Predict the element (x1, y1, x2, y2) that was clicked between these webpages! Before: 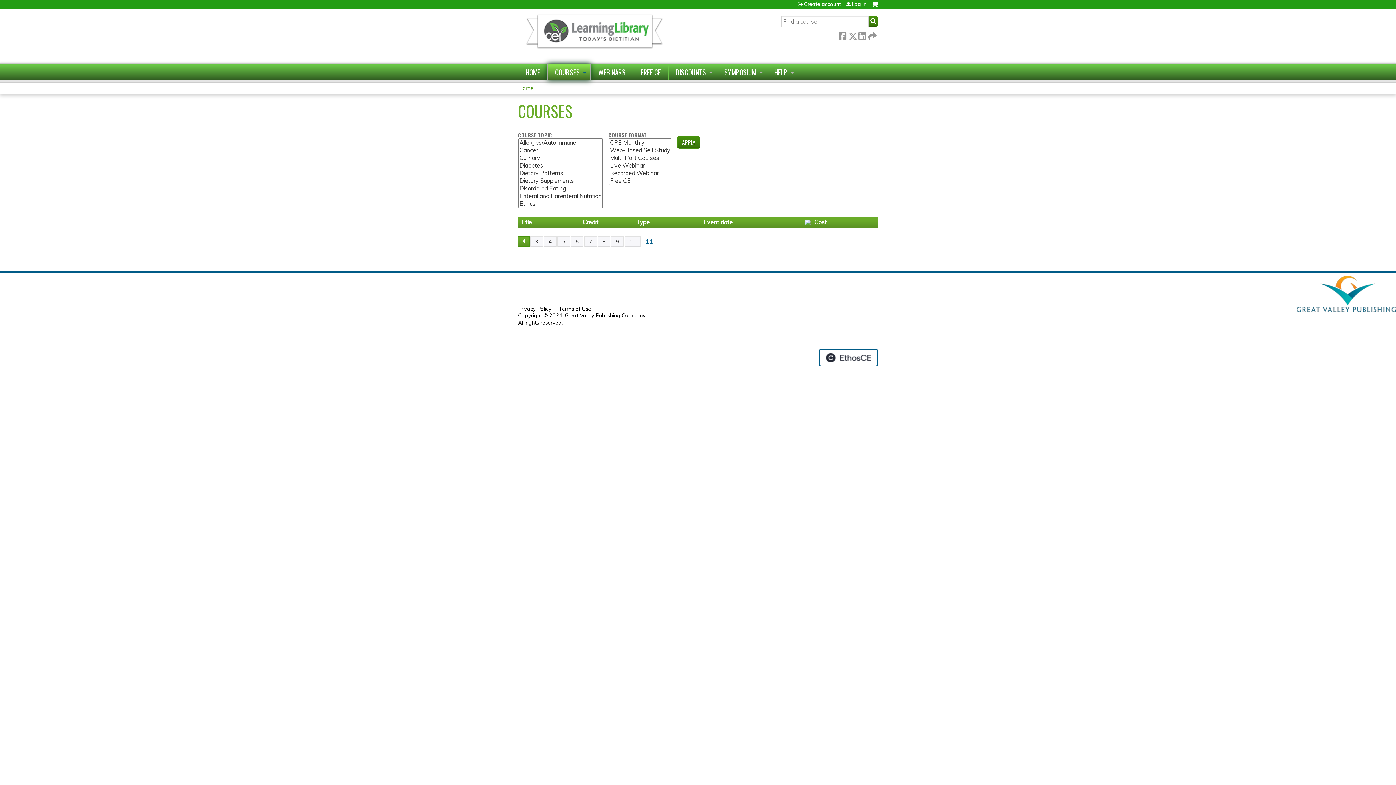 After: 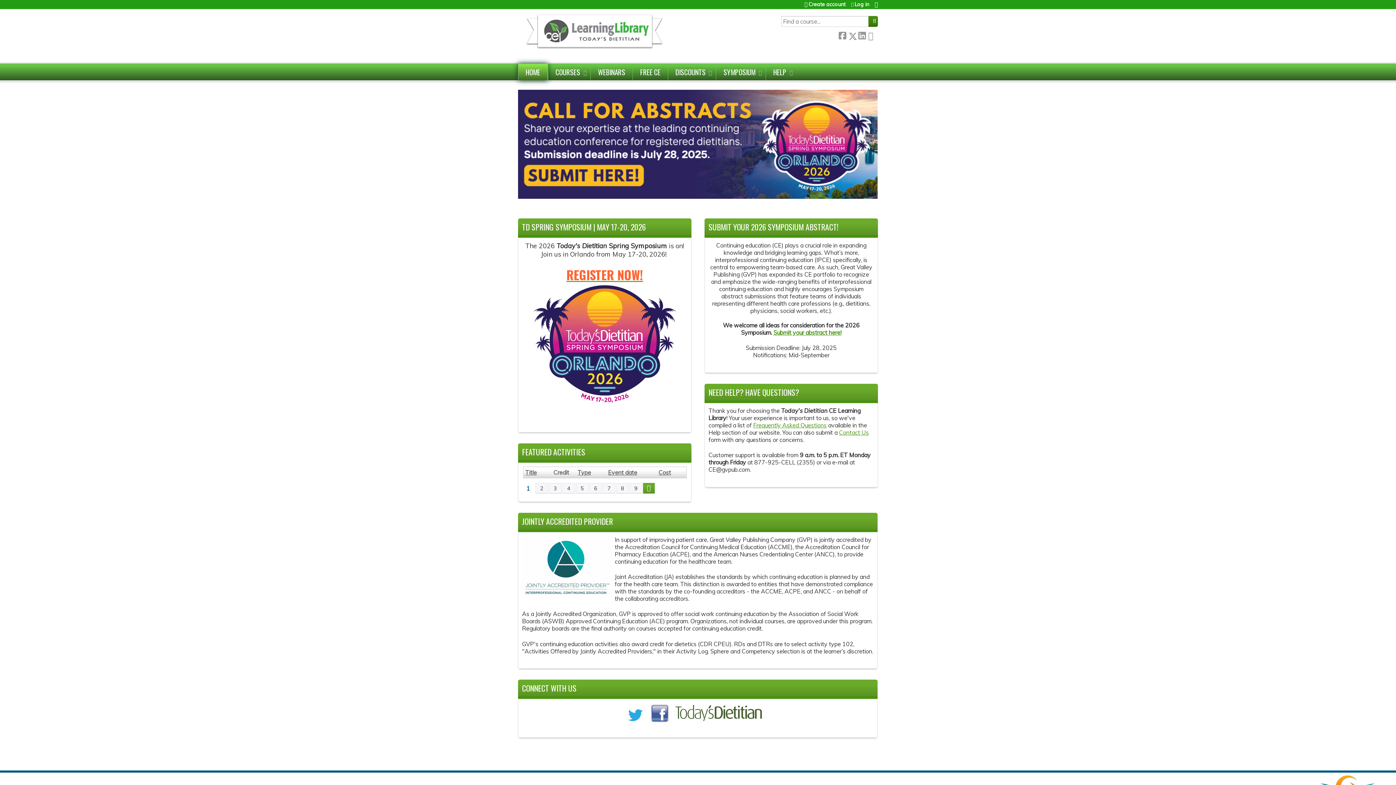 Action: bbox: (518, 84, 533, 91) label: Home